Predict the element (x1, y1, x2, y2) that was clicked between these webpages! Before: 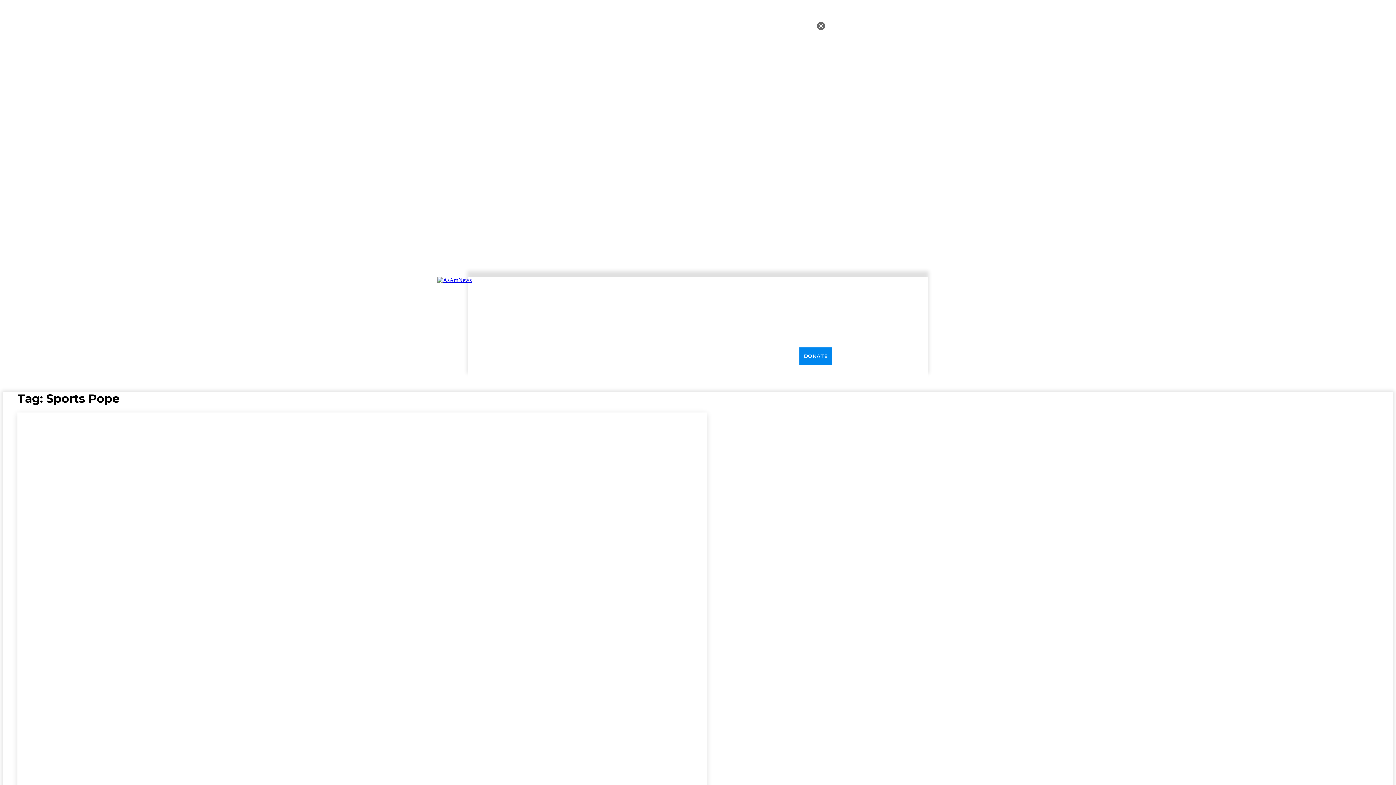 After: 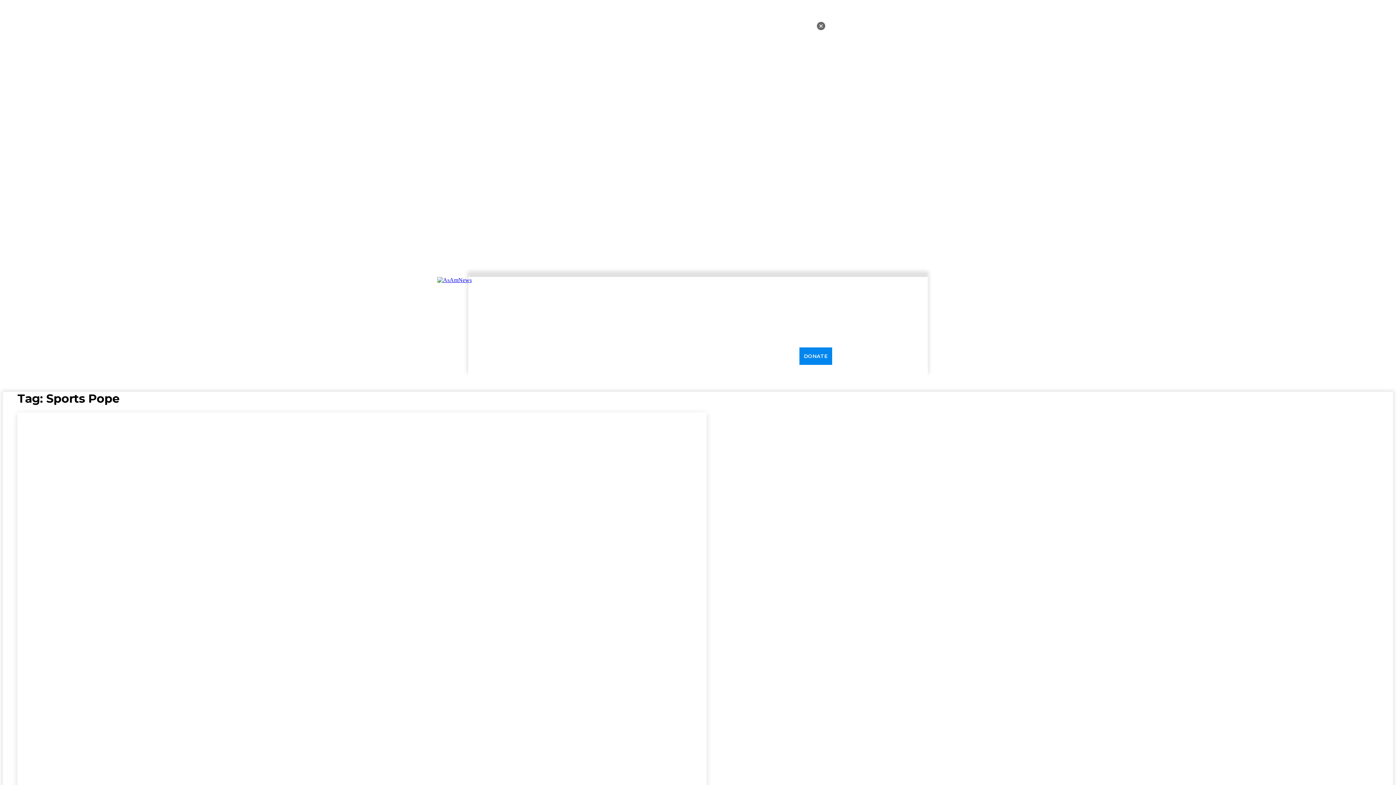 Action: bbox: (910, 347, 928, 364) label: Search